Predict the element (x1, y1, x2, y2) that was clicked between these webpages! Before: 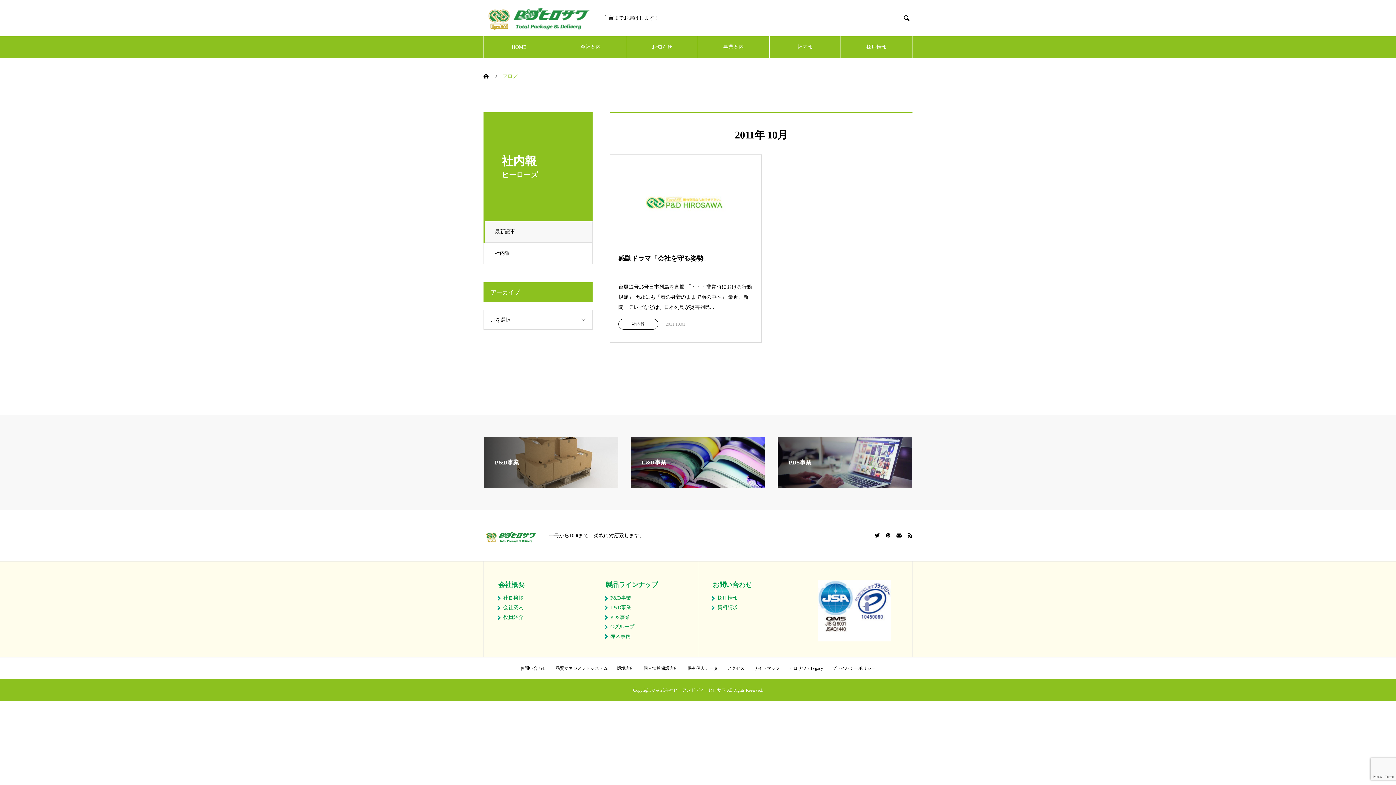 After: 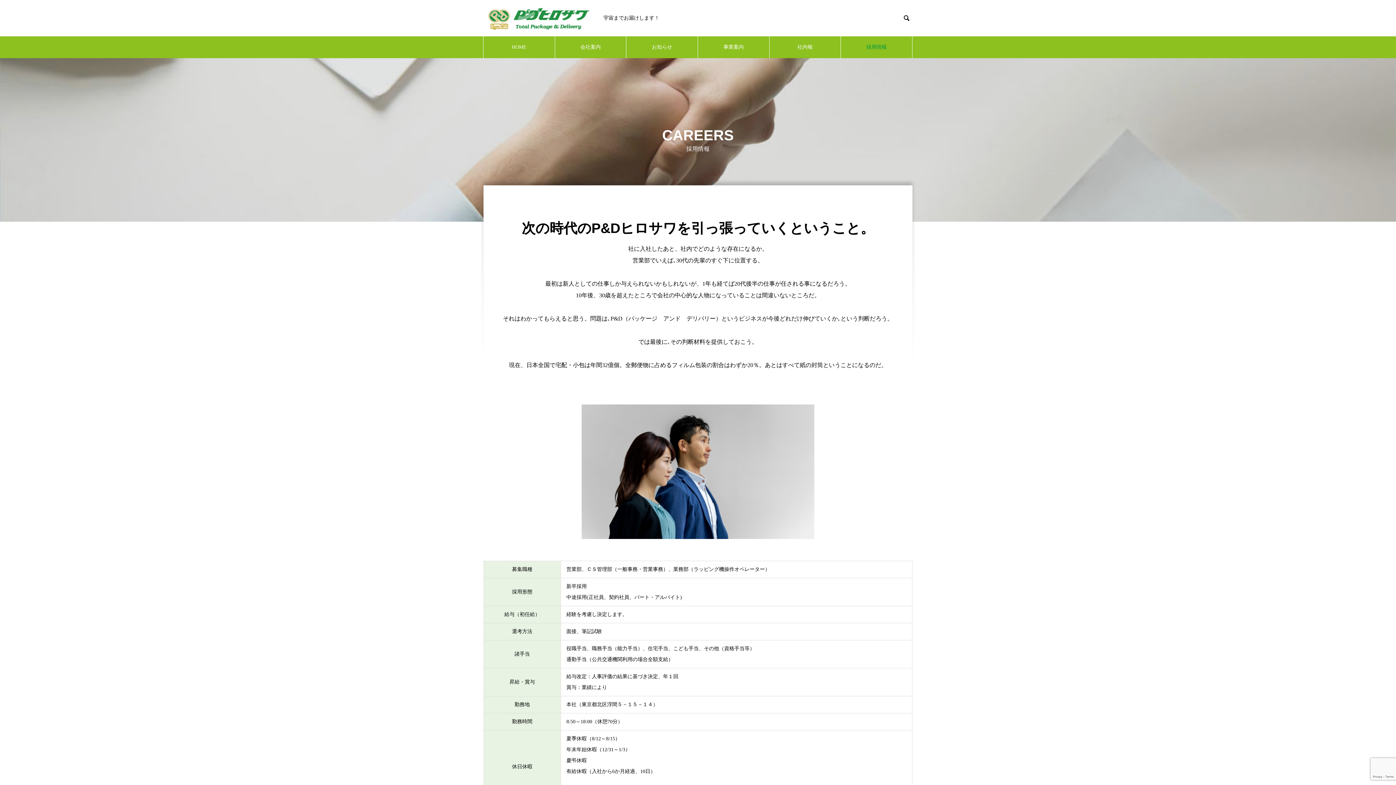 Action: label: 採用情報 bbox: (841, 36, 912, 58)